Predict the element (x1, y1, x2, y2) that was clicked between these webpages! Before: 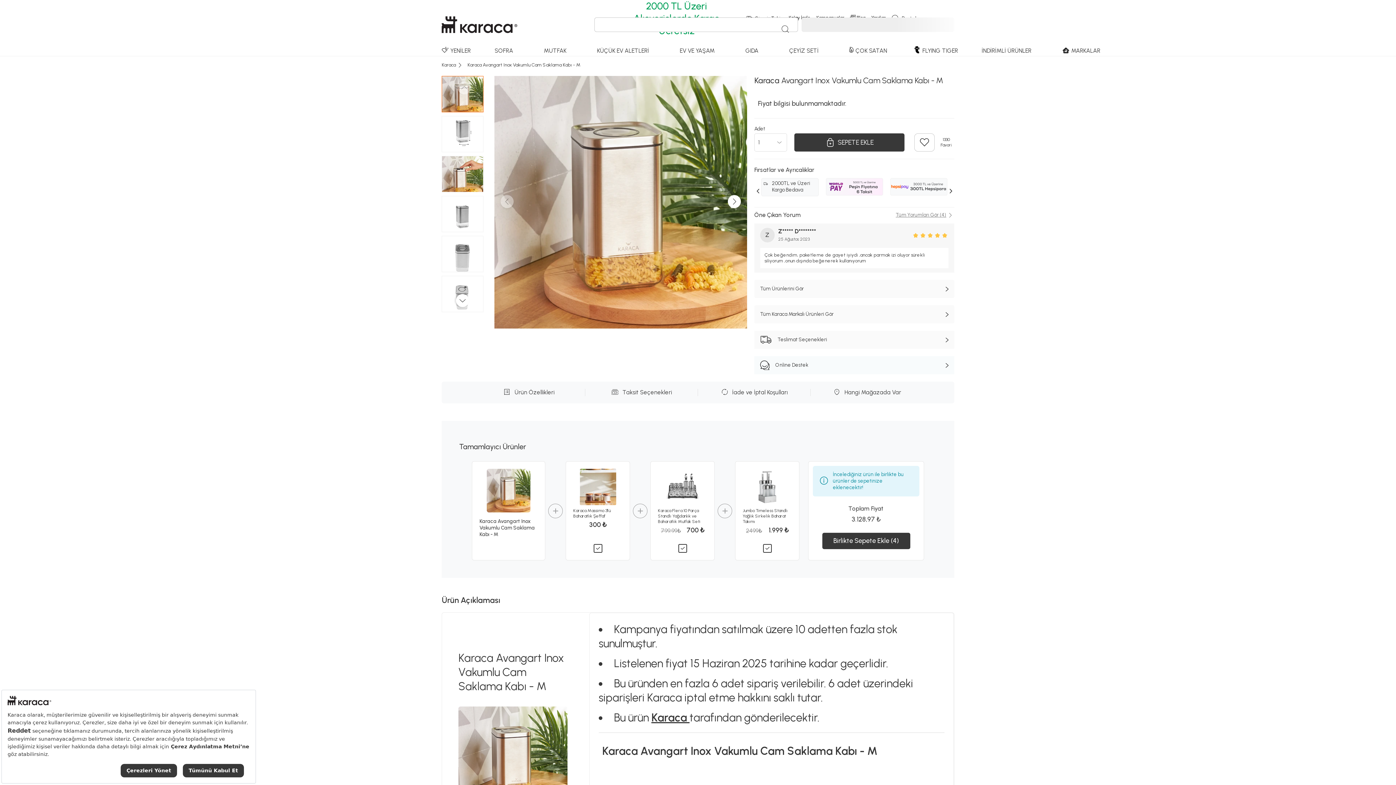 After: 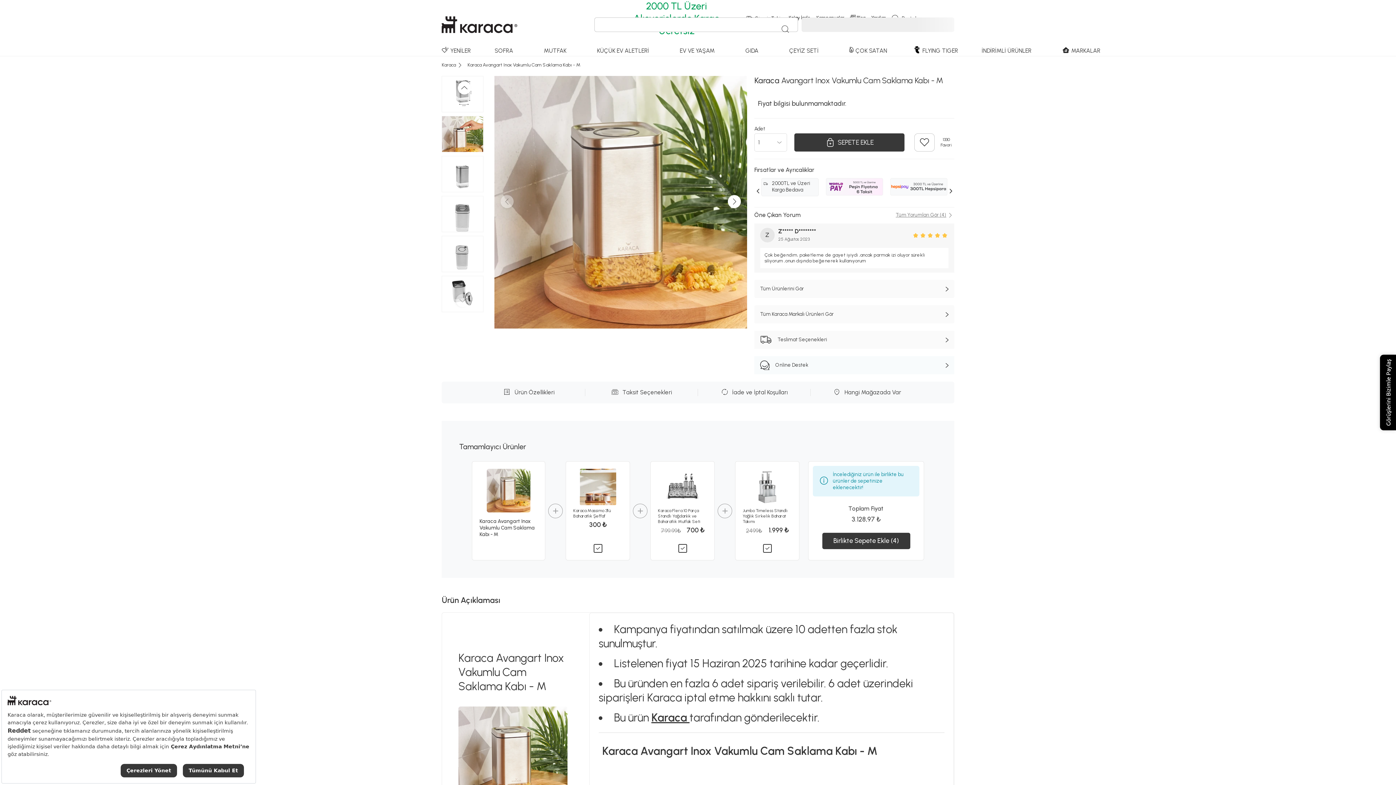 Action: bbox: (444, 291, 460, 309) label: Next slide